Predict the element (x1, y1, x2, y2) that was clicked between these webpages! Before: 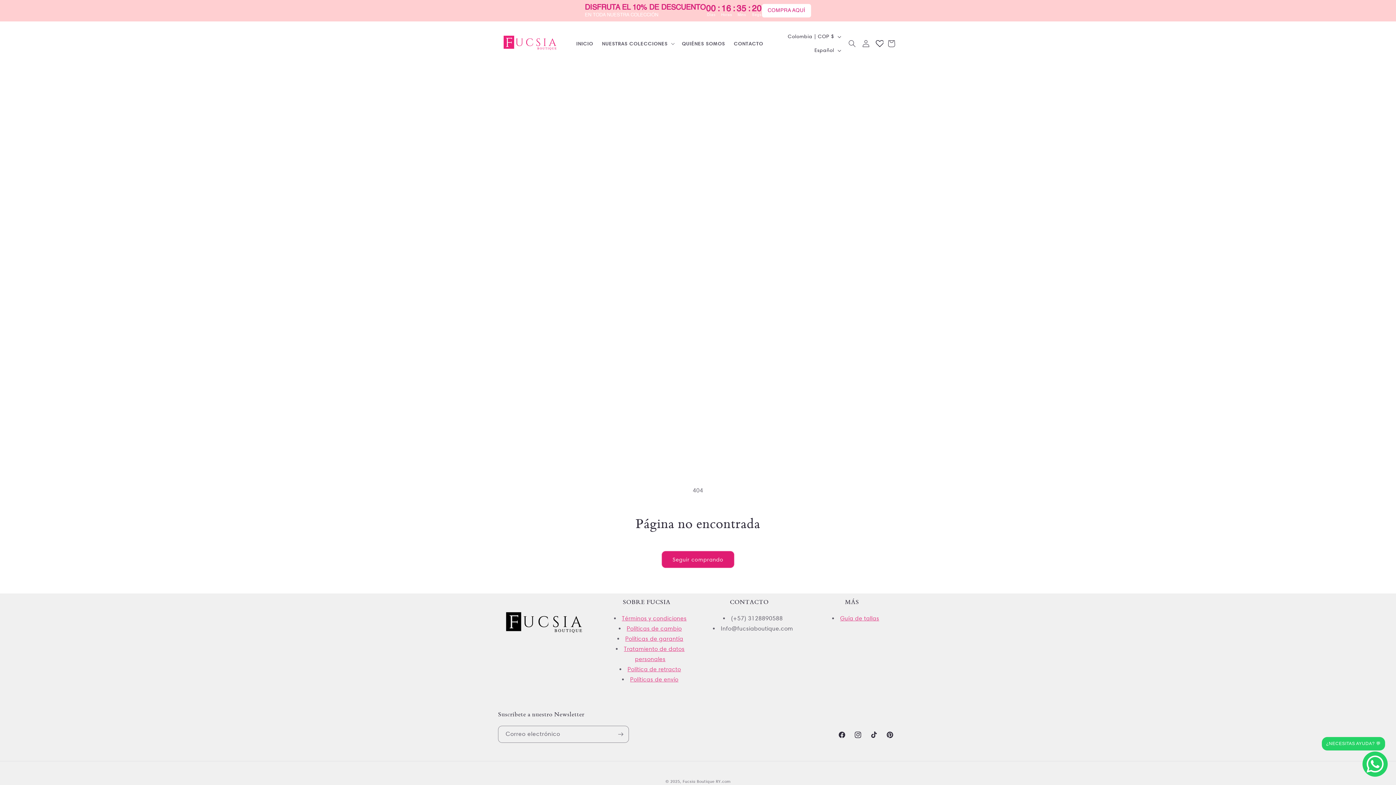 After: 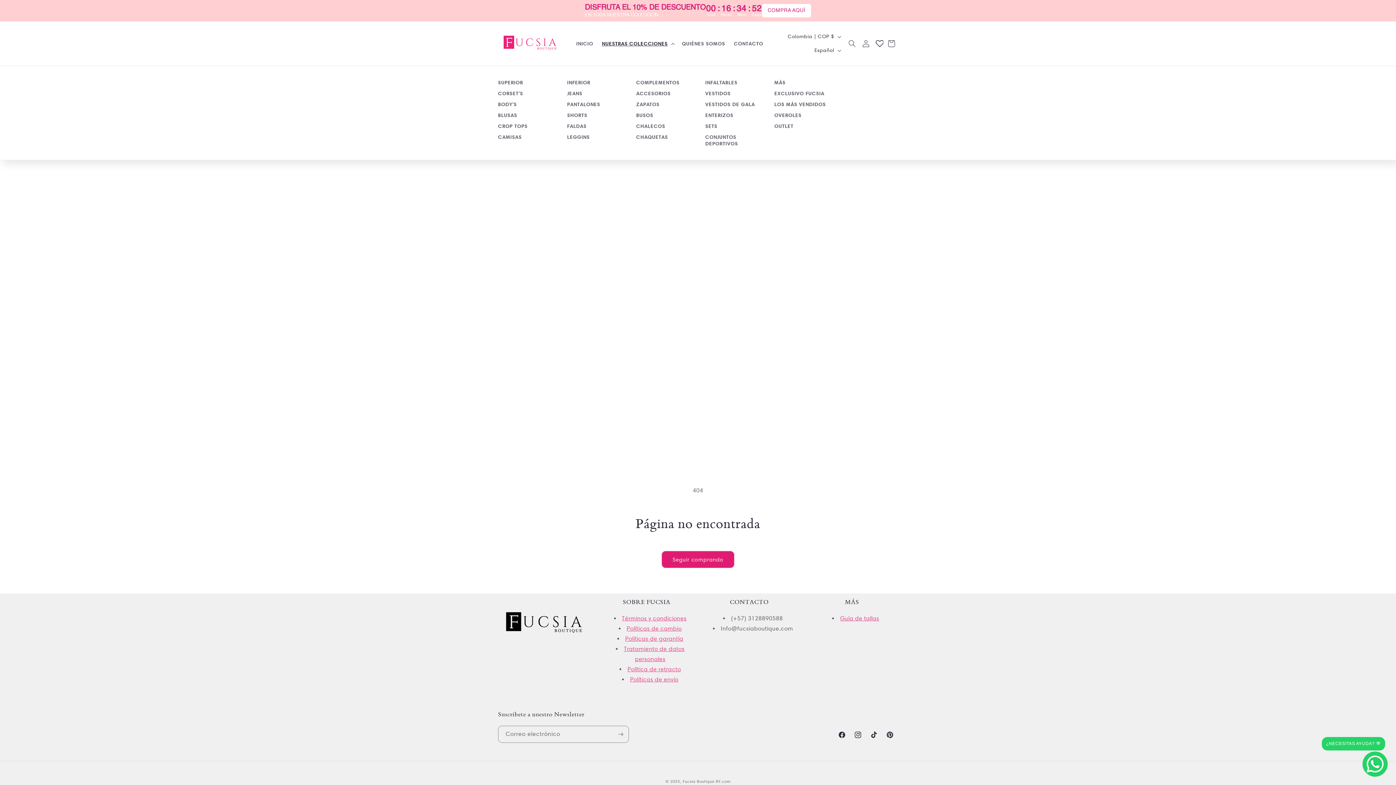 Action: label: NUESTRAS COLECCIONES bbox: (597, 35, 677, 51)